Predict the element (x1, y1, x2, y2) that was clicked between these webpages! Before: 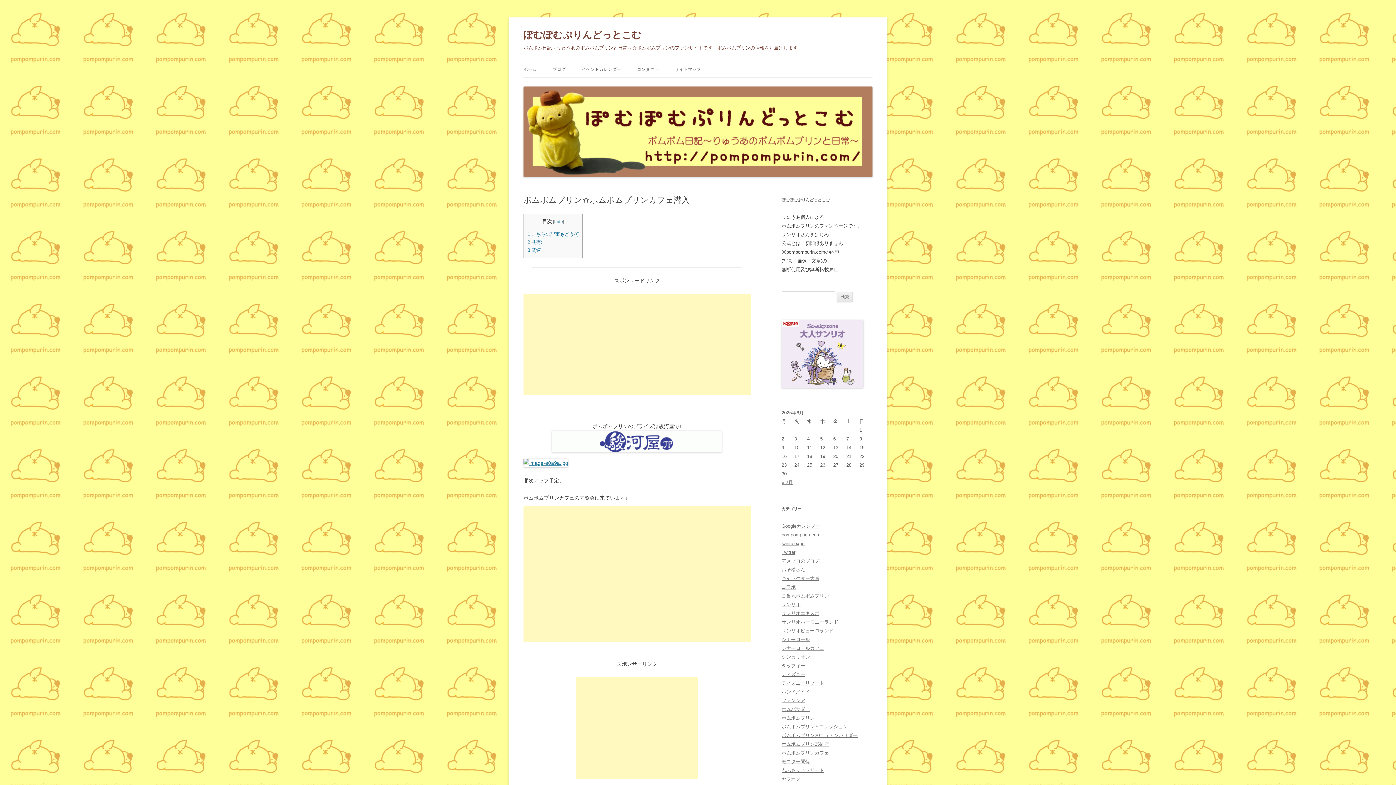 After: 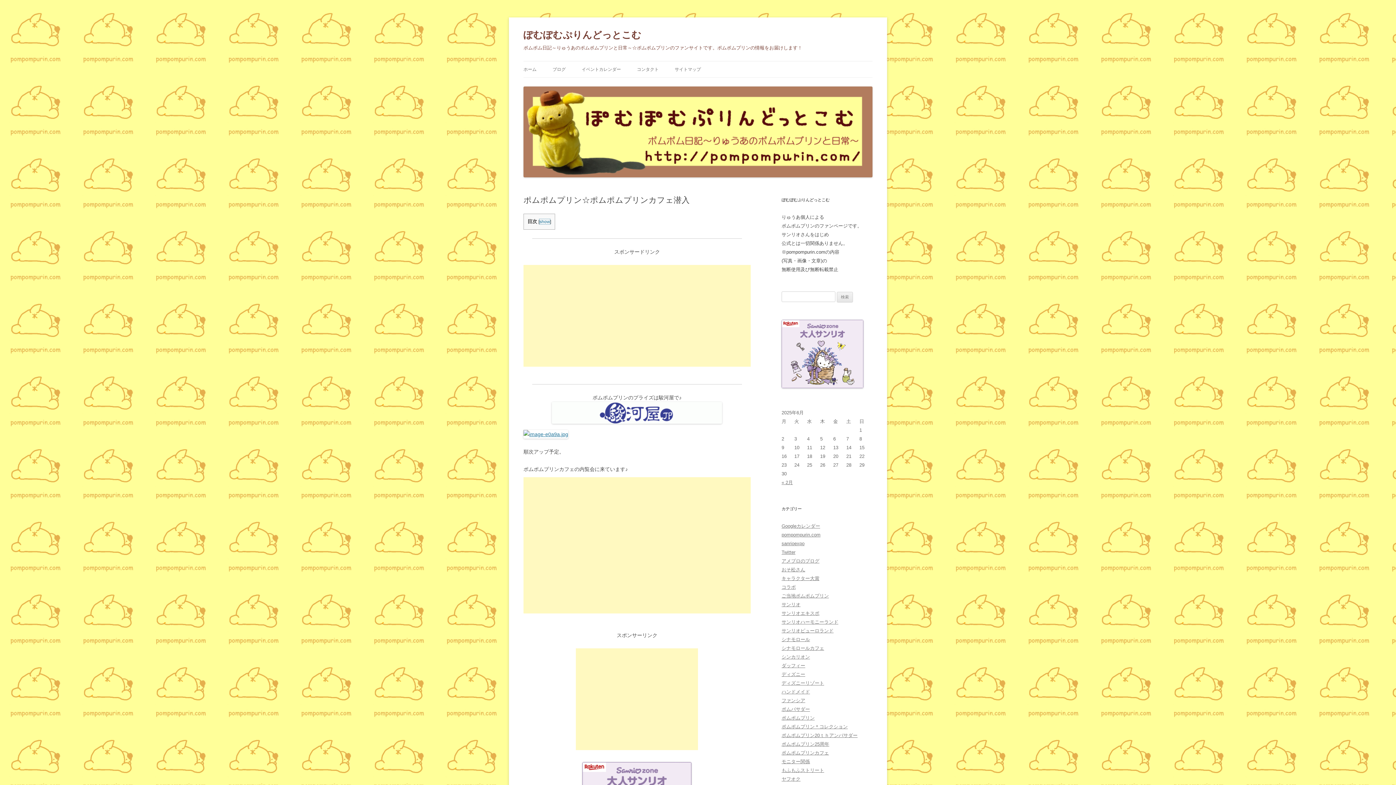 Action: label: hide bbox: (554, 219, 563, 224)